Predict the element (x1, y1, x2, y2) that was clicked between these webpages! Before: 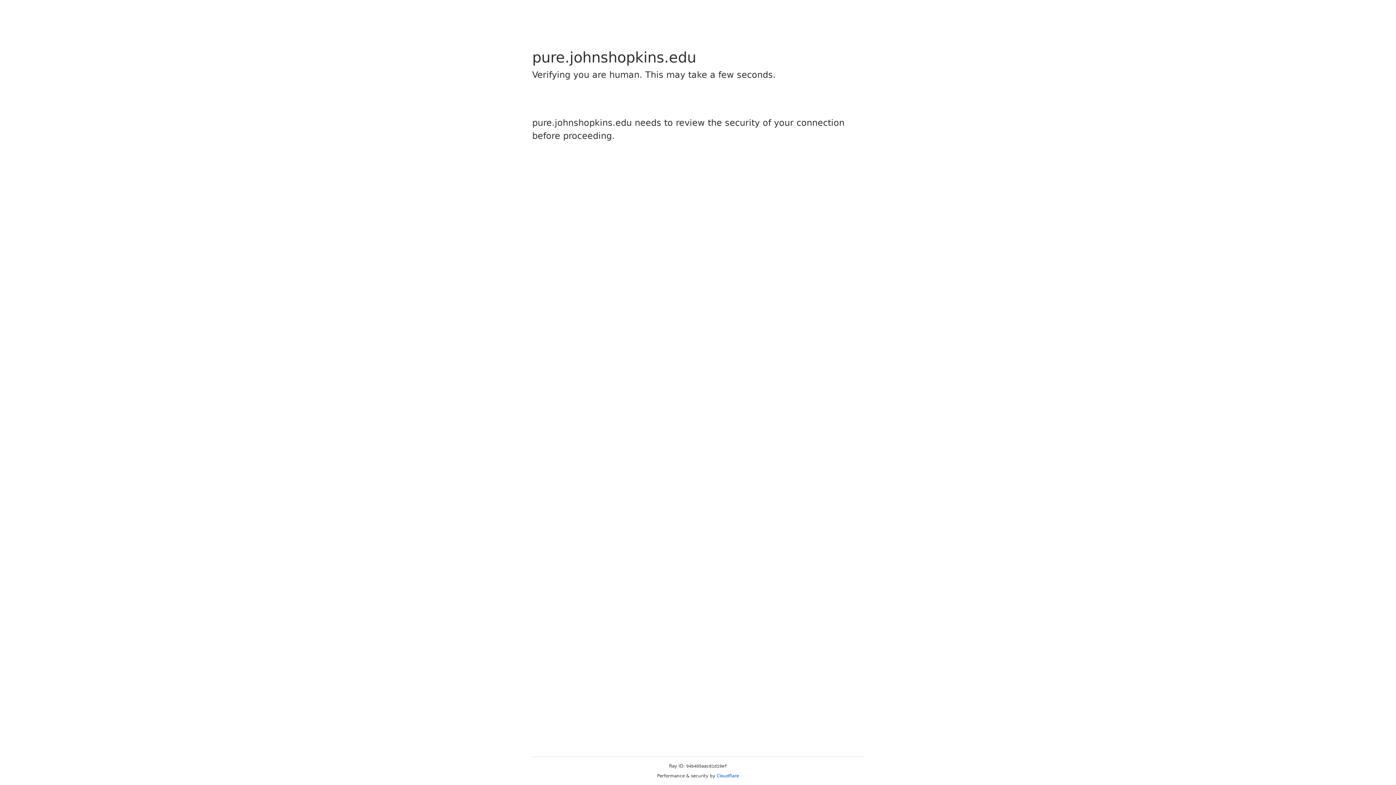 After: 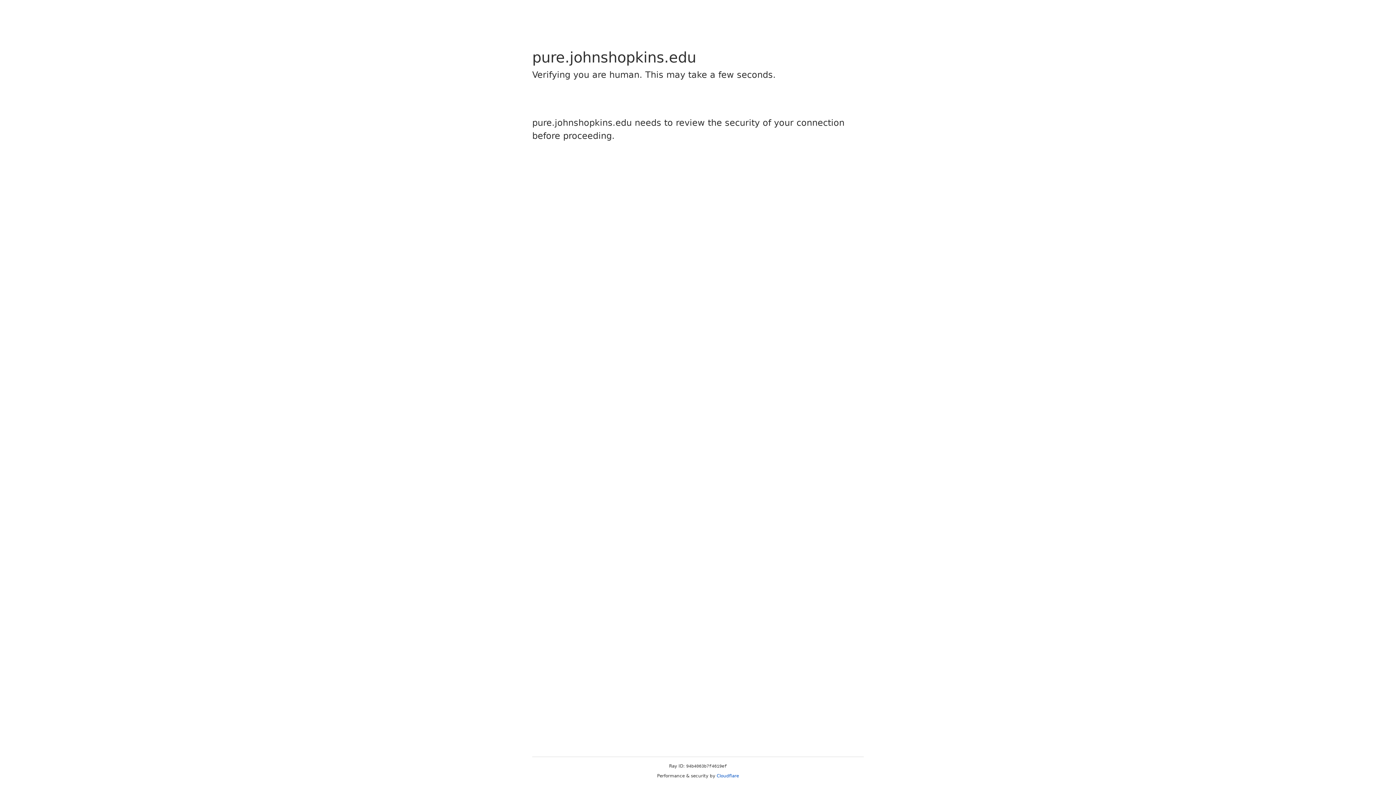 Action: bbox: (716, 773, 739, 778) label: Cloudflare